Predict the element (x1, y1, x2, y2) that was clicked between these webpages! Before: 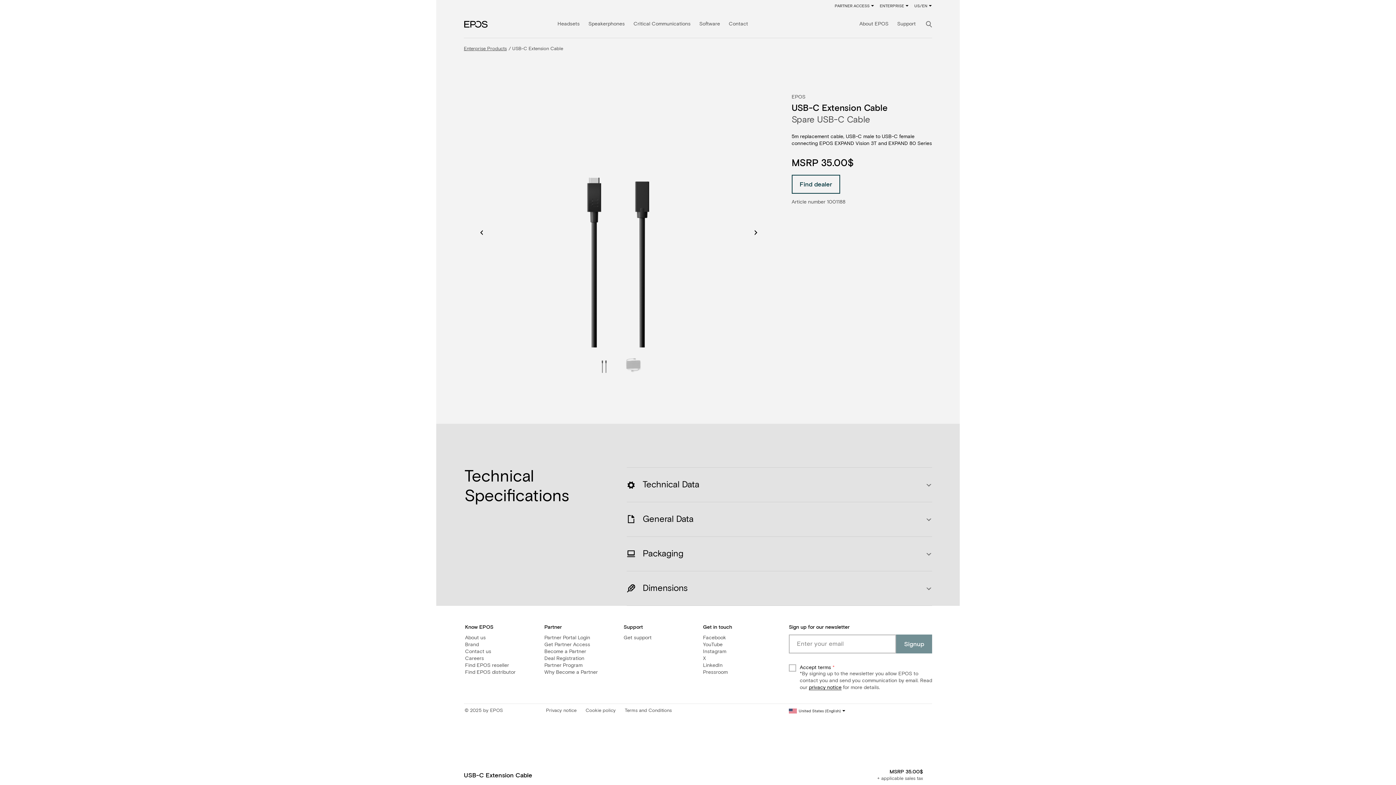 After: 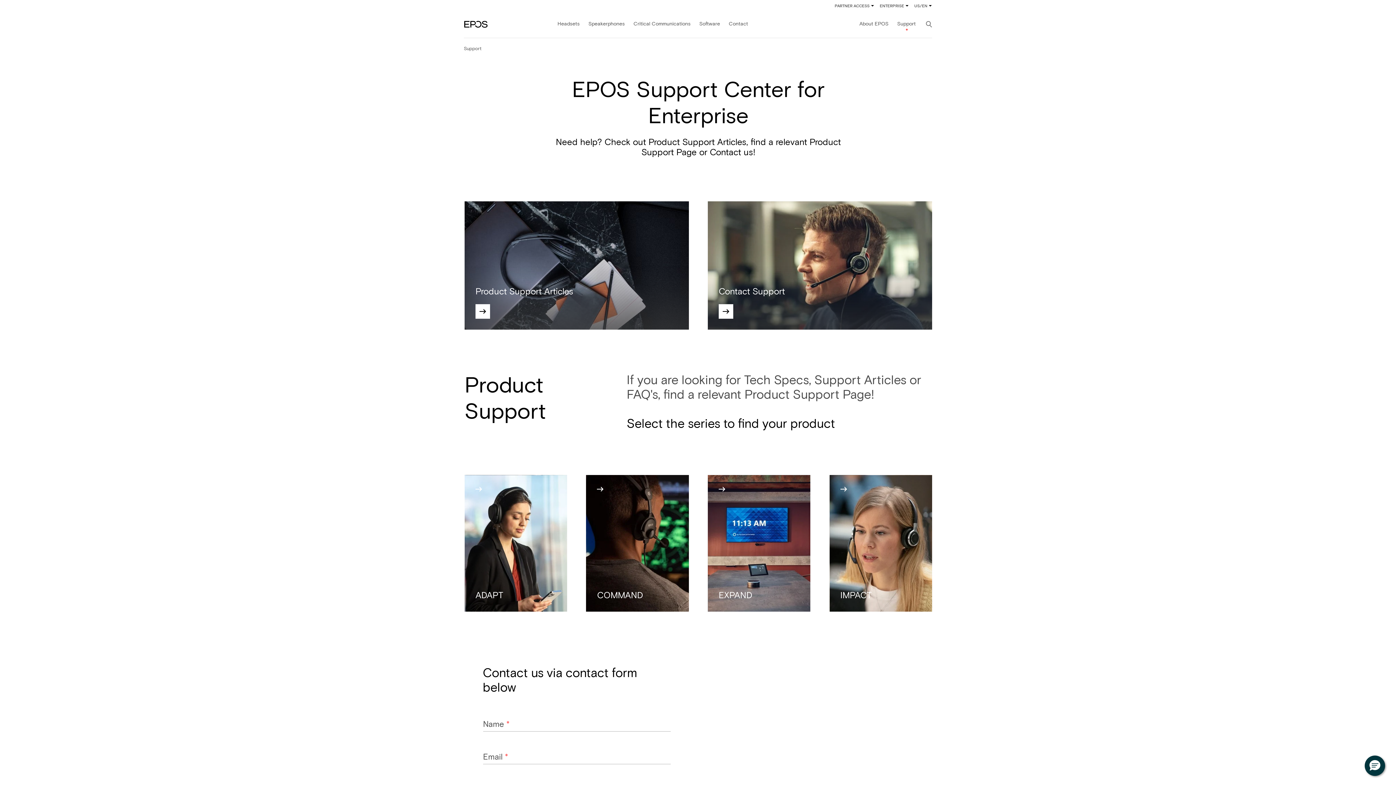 Action: label: Get support bbox: (623, 635, 651, 640)